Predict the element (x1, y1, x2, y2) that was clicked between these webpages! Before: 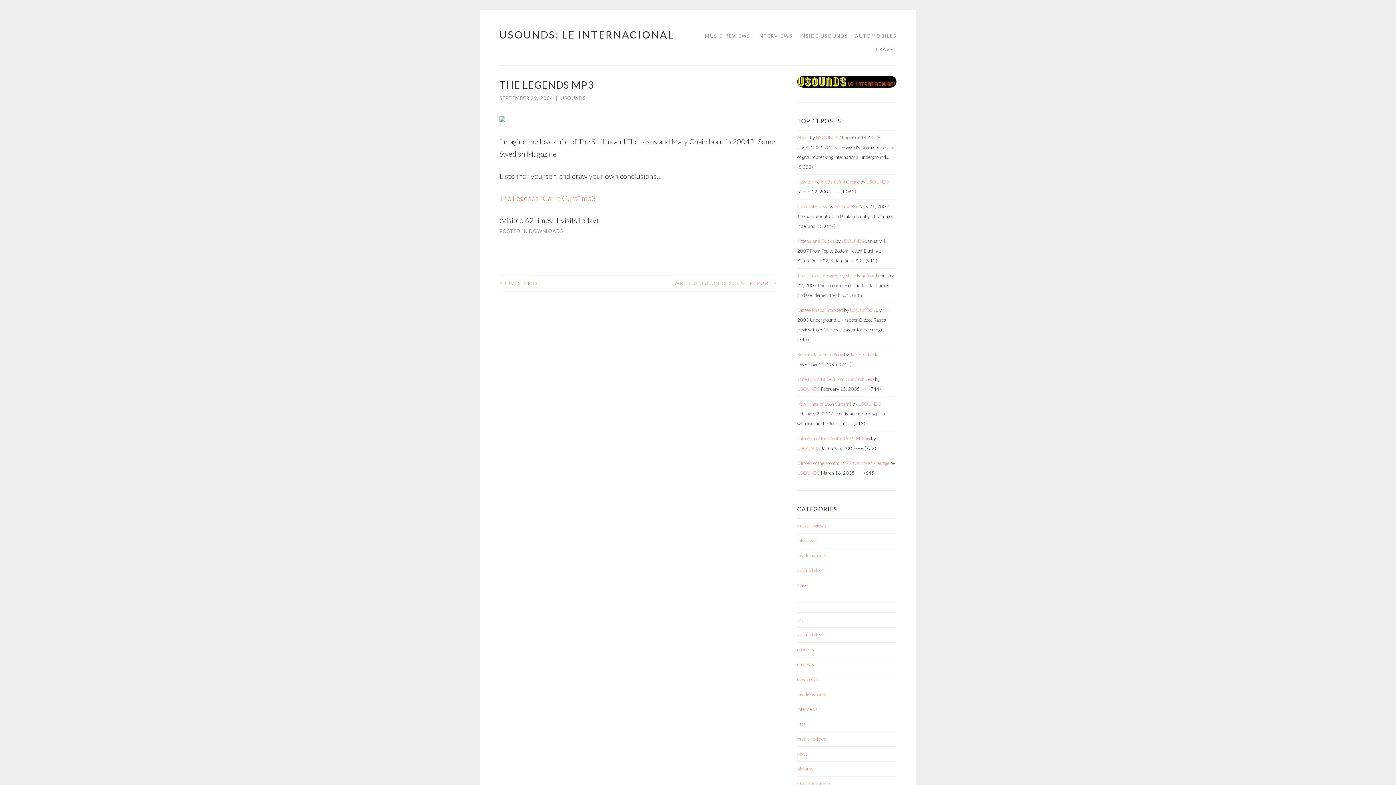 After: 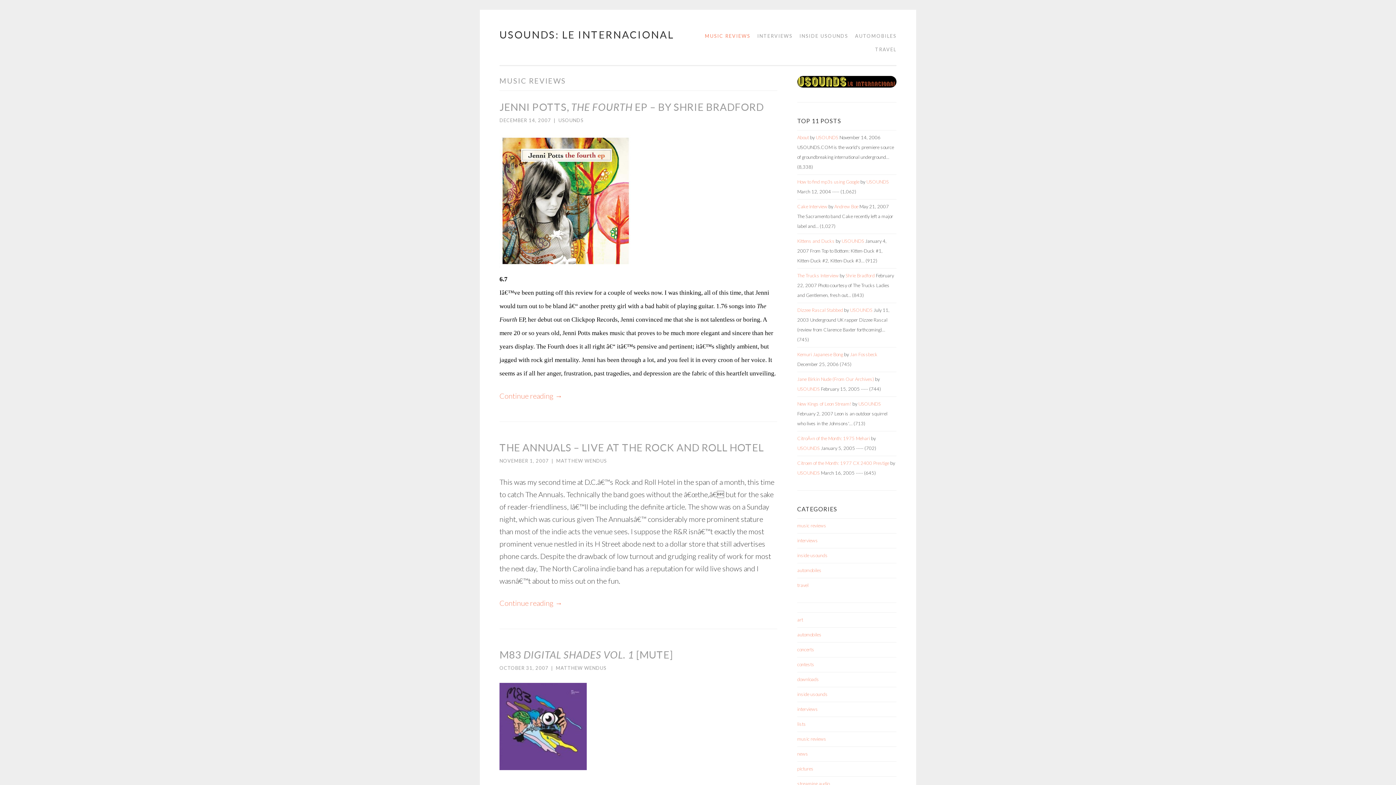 Action: label: MUSIC REVIEWS bbox: (700, 29, 750, 42)